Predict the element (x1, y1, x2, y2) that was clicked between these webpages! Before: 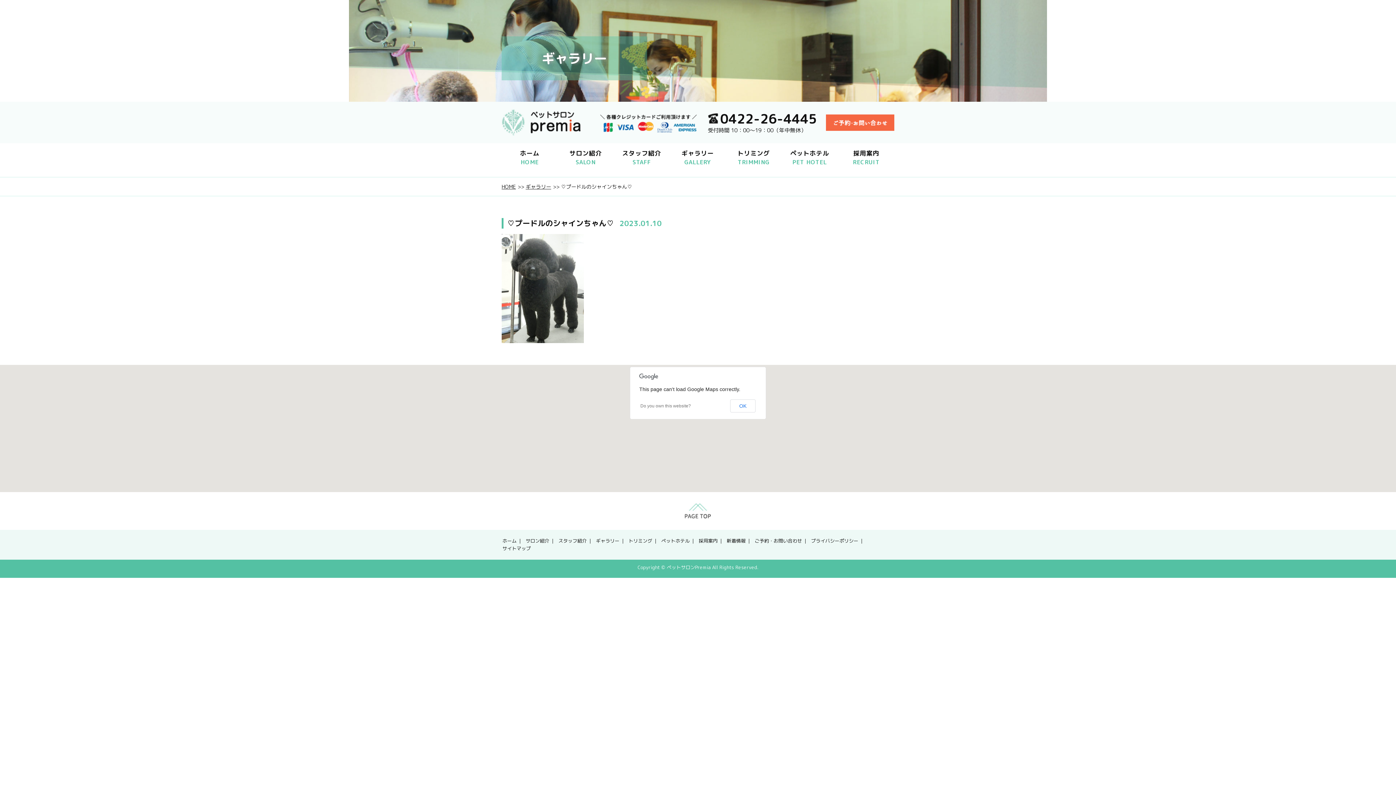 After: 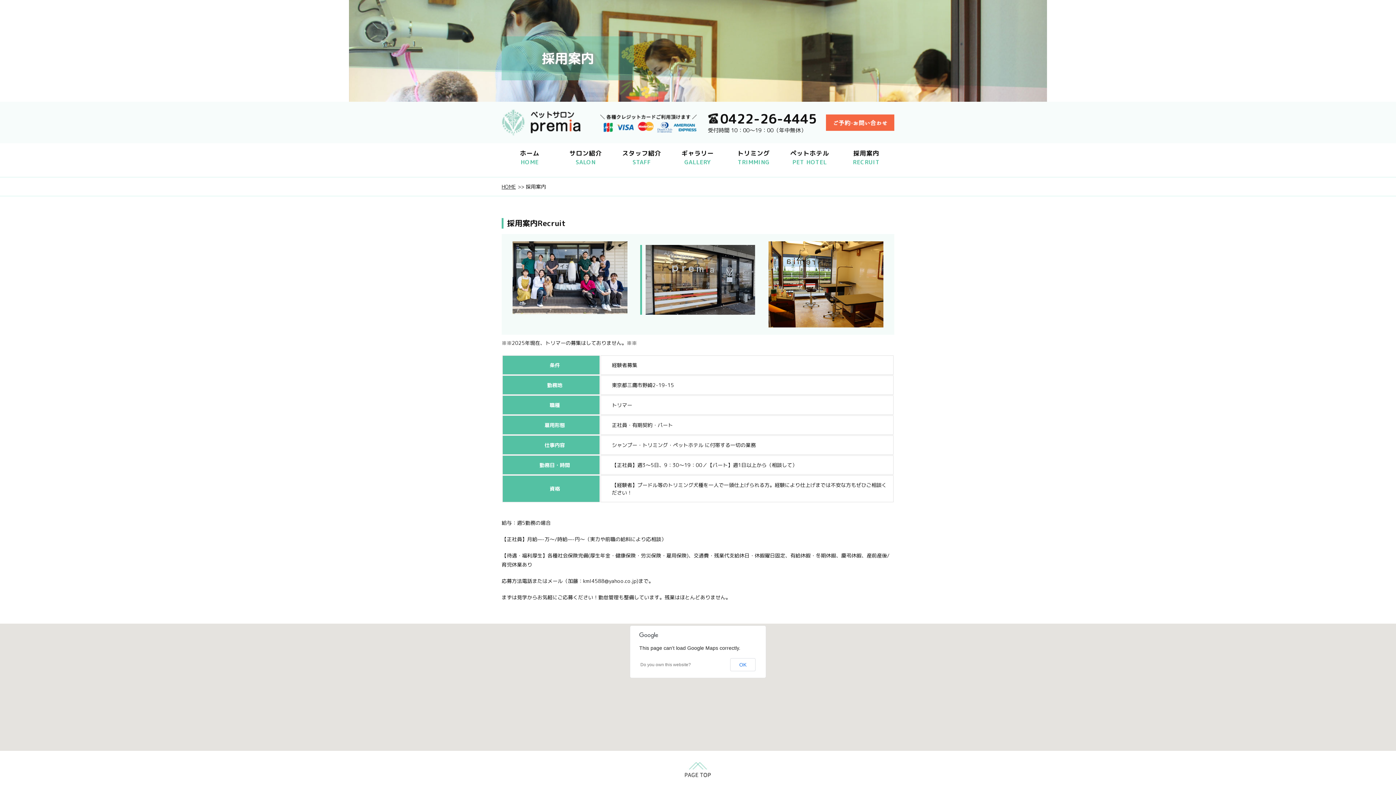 Action: label: 採用案内 bbox: (698, 537, 717, 544)